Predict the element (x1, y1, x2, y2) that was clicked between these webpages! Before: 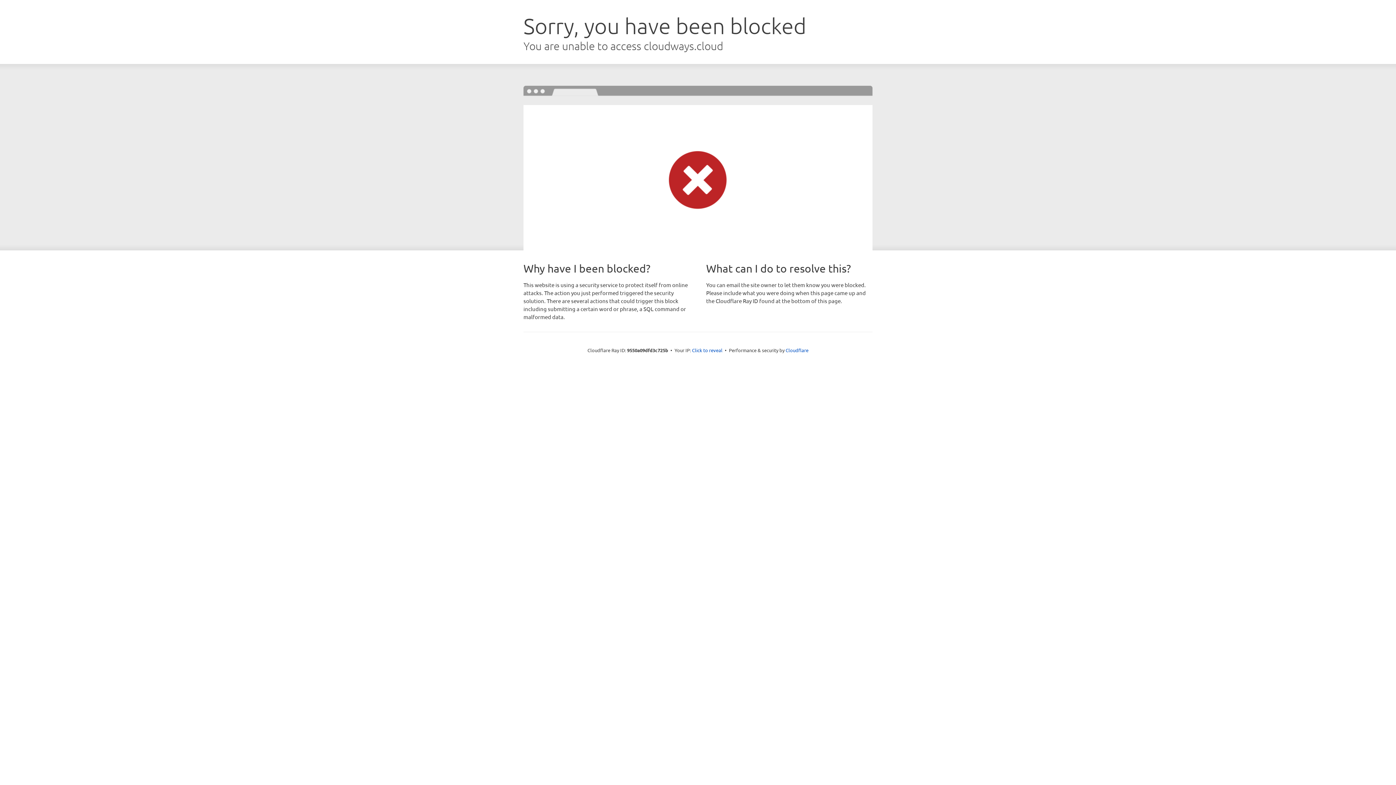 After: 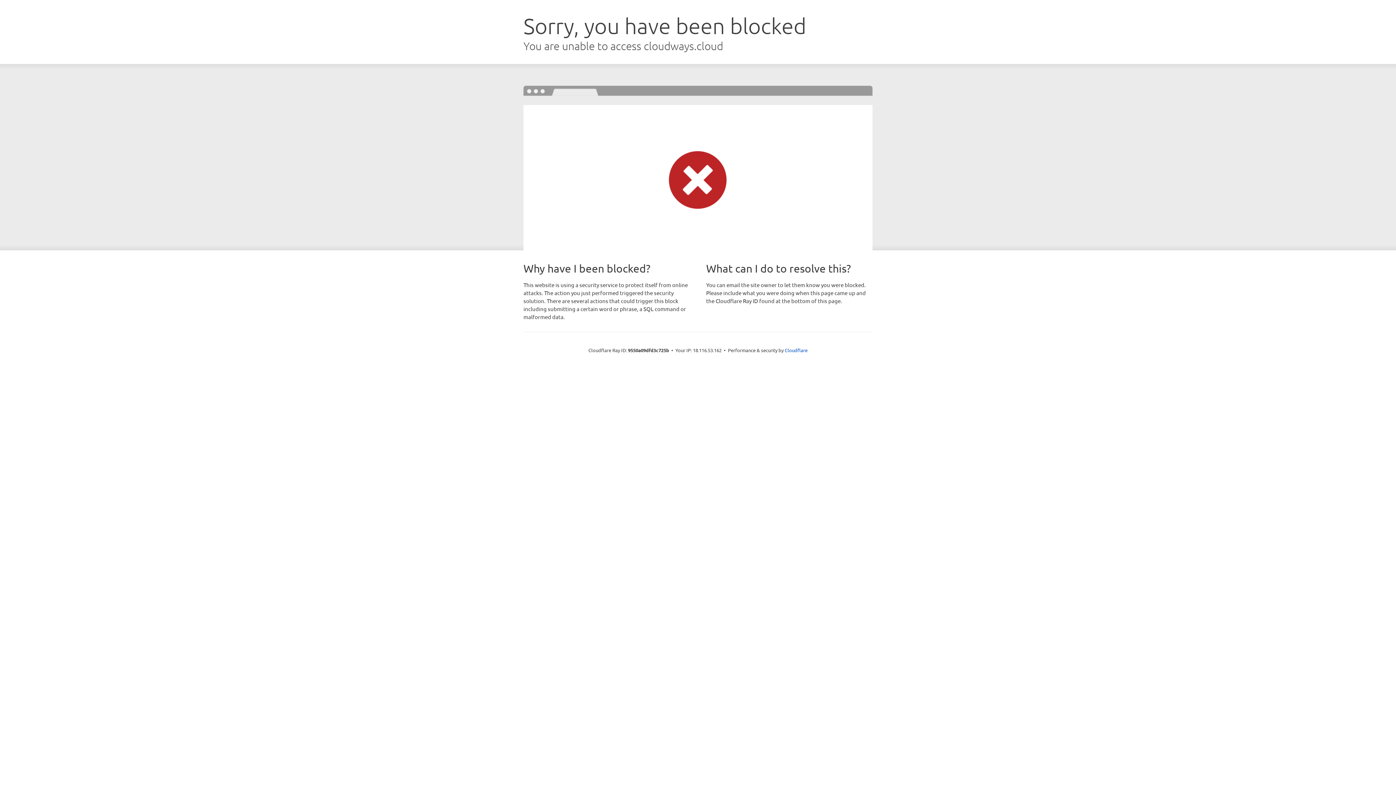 Action: bbox: (692, 346, 722, 353) label: Click to reveal